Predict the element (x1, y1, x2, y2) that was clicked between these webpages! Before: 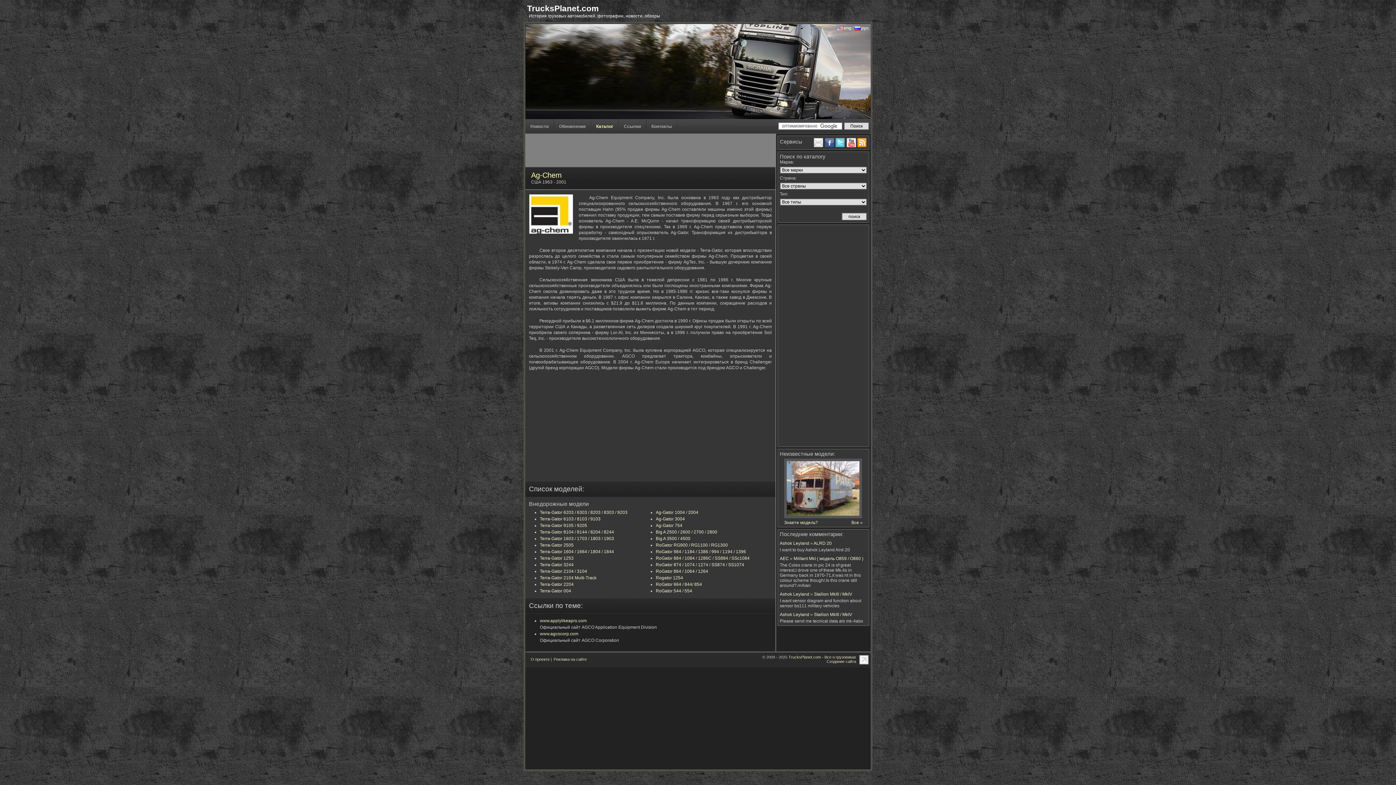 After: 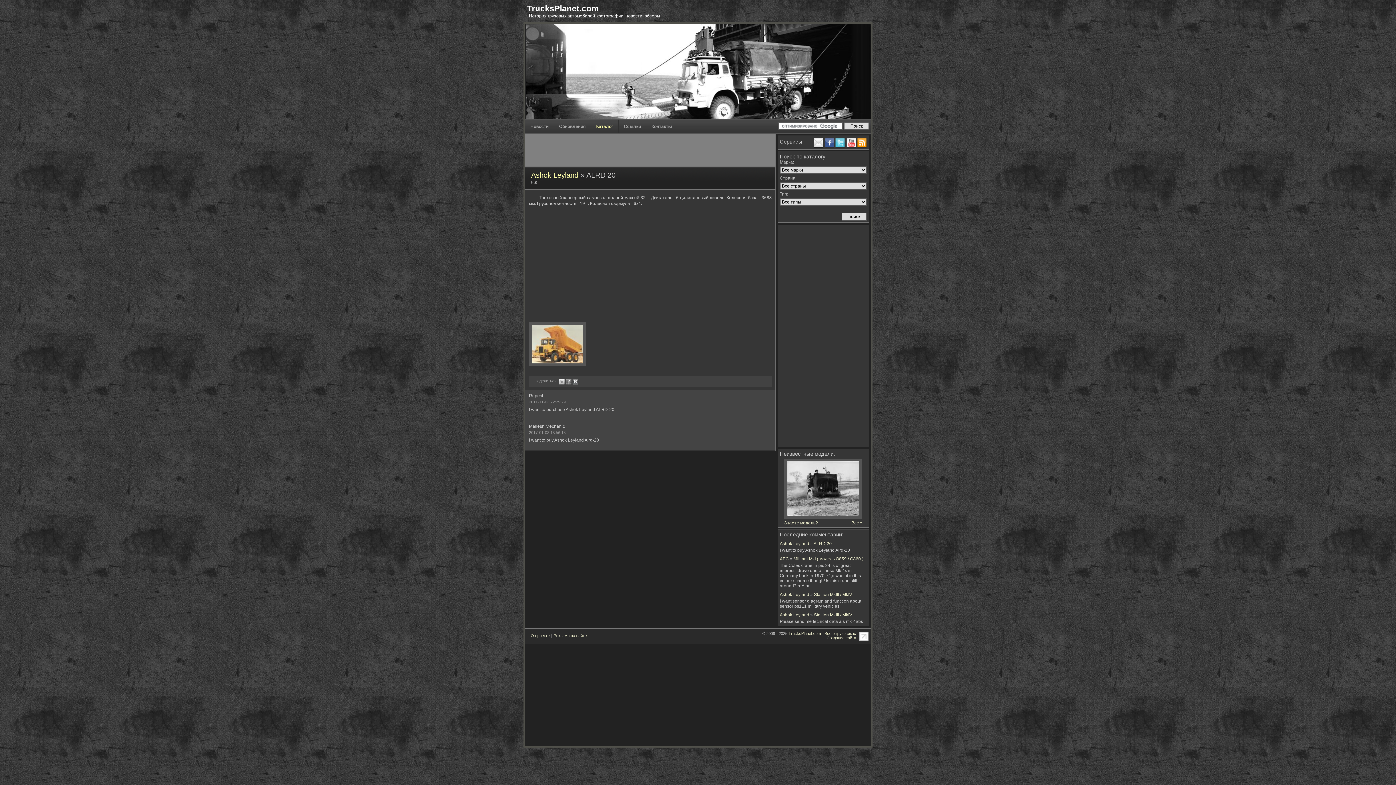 Action: label: ALRD 20 bbox: (813, 541, 832, 546)